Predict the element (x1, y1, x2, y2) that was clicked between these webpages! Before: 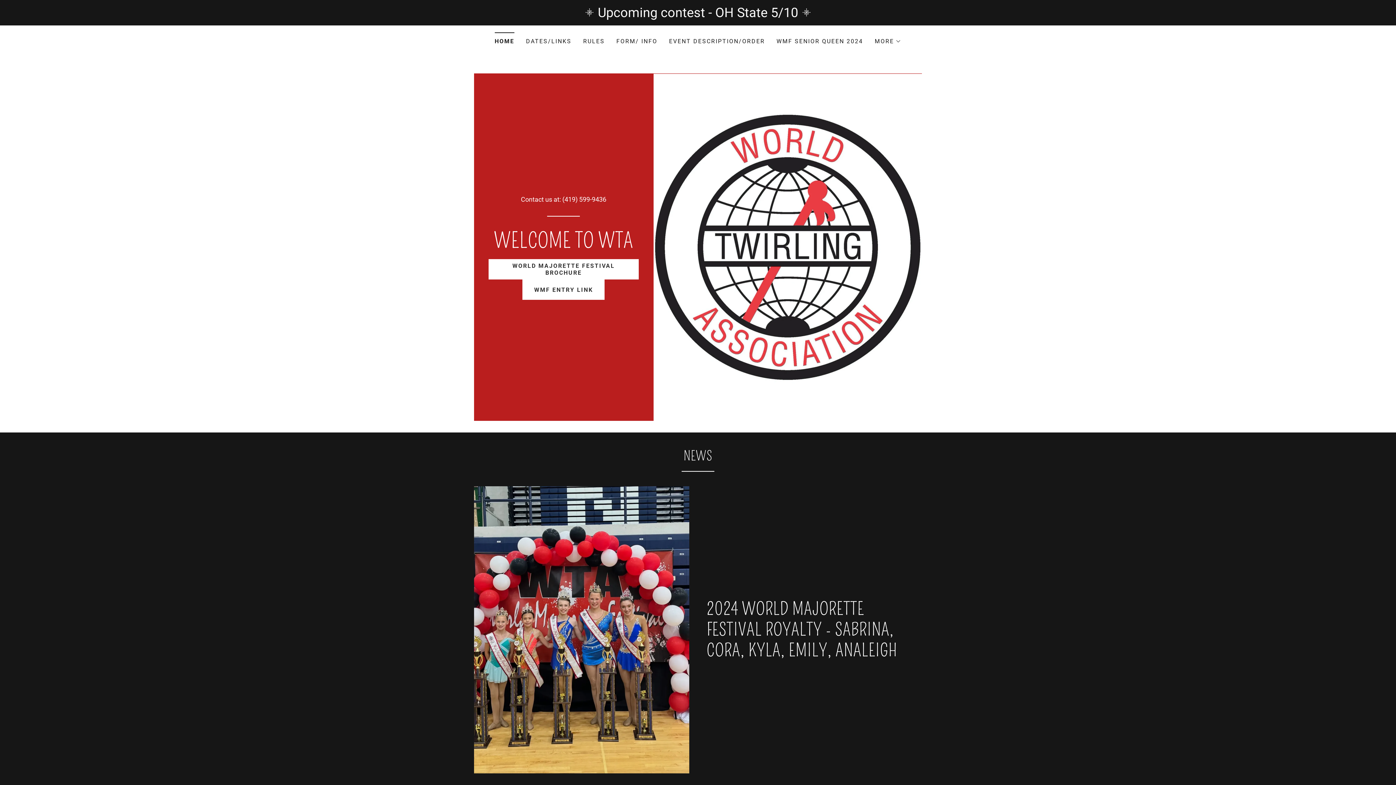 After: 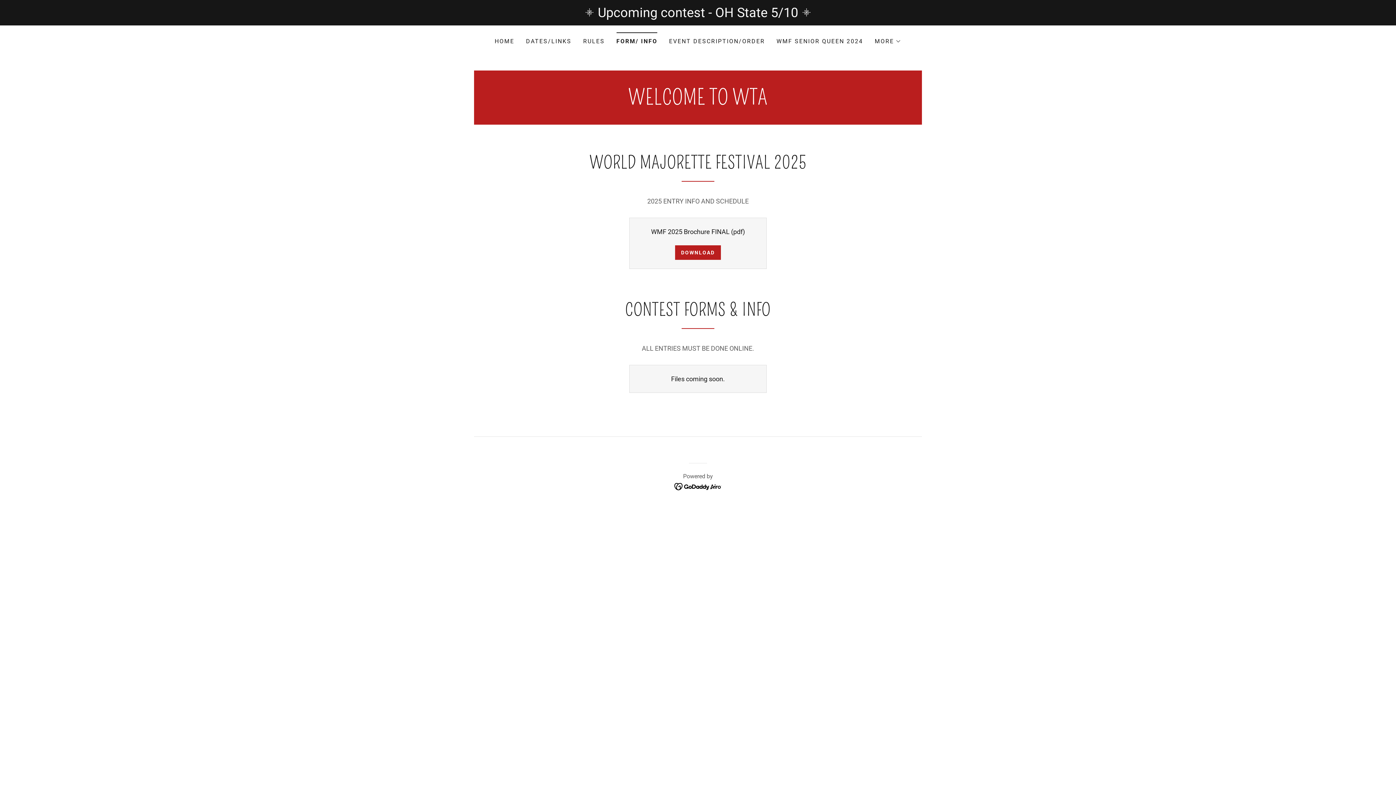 Action: bbox: (488, 259, 638, 279) label: WORLD MAJORETTE FESTIVAL BROCHURE